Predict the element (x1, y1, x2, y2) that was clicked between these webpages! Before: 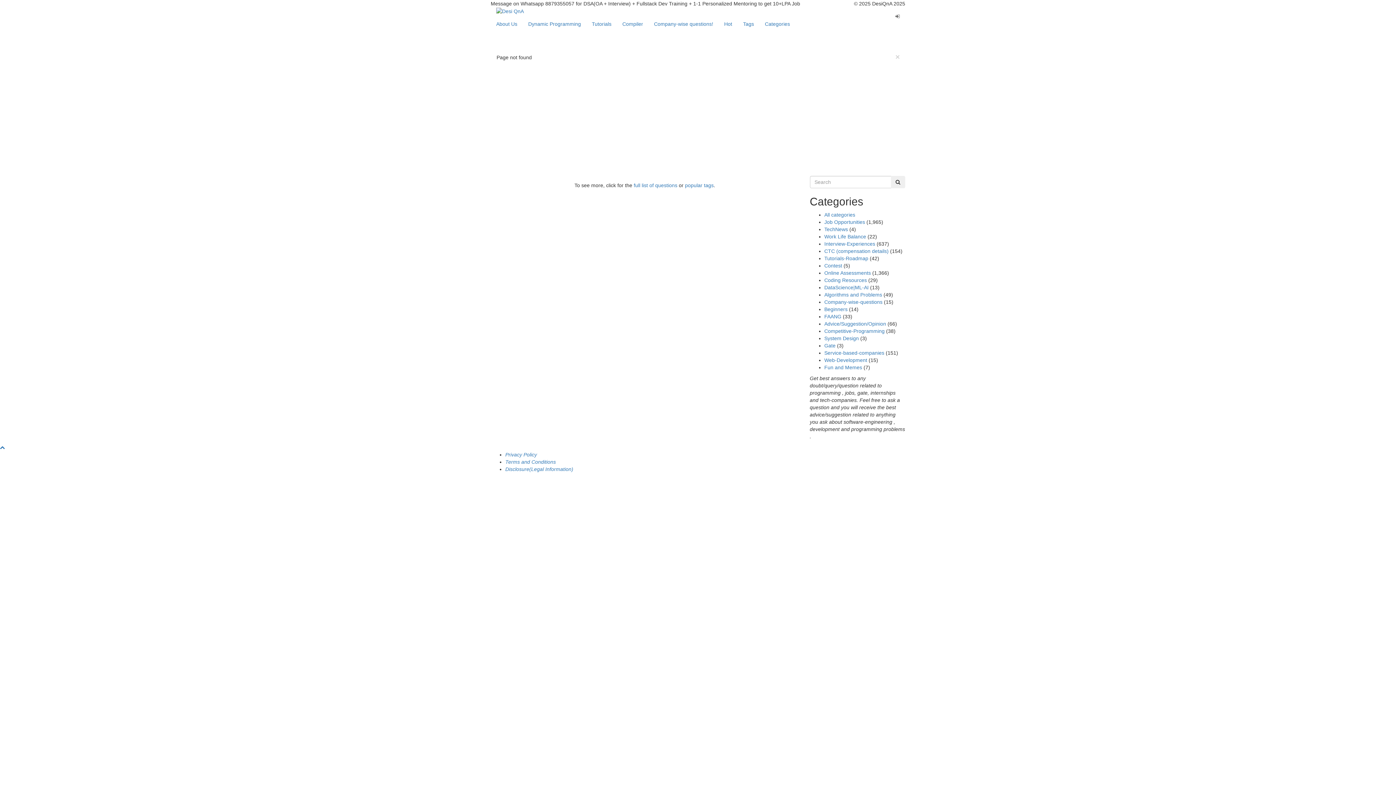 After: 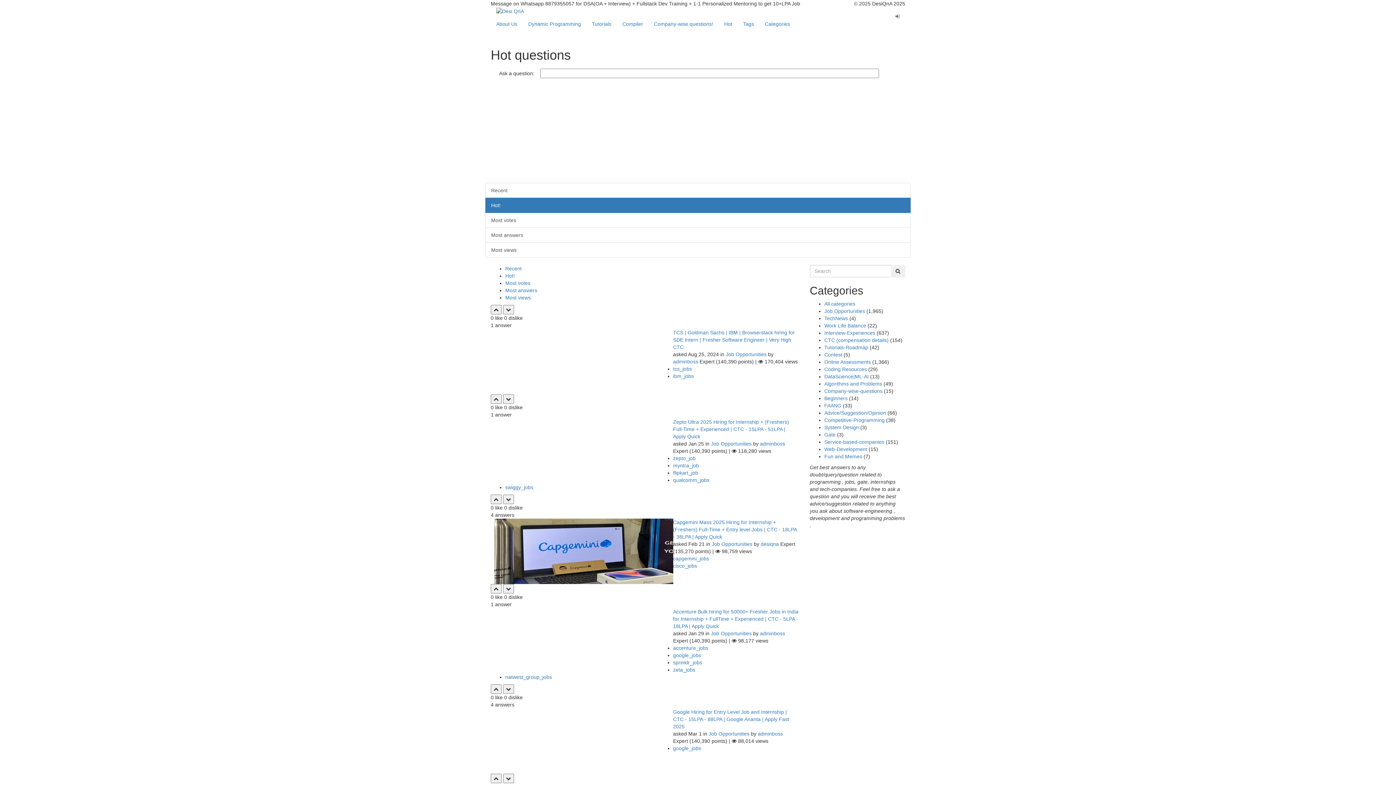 Action: label: Hot bbox: (718, 15, 737, 33)